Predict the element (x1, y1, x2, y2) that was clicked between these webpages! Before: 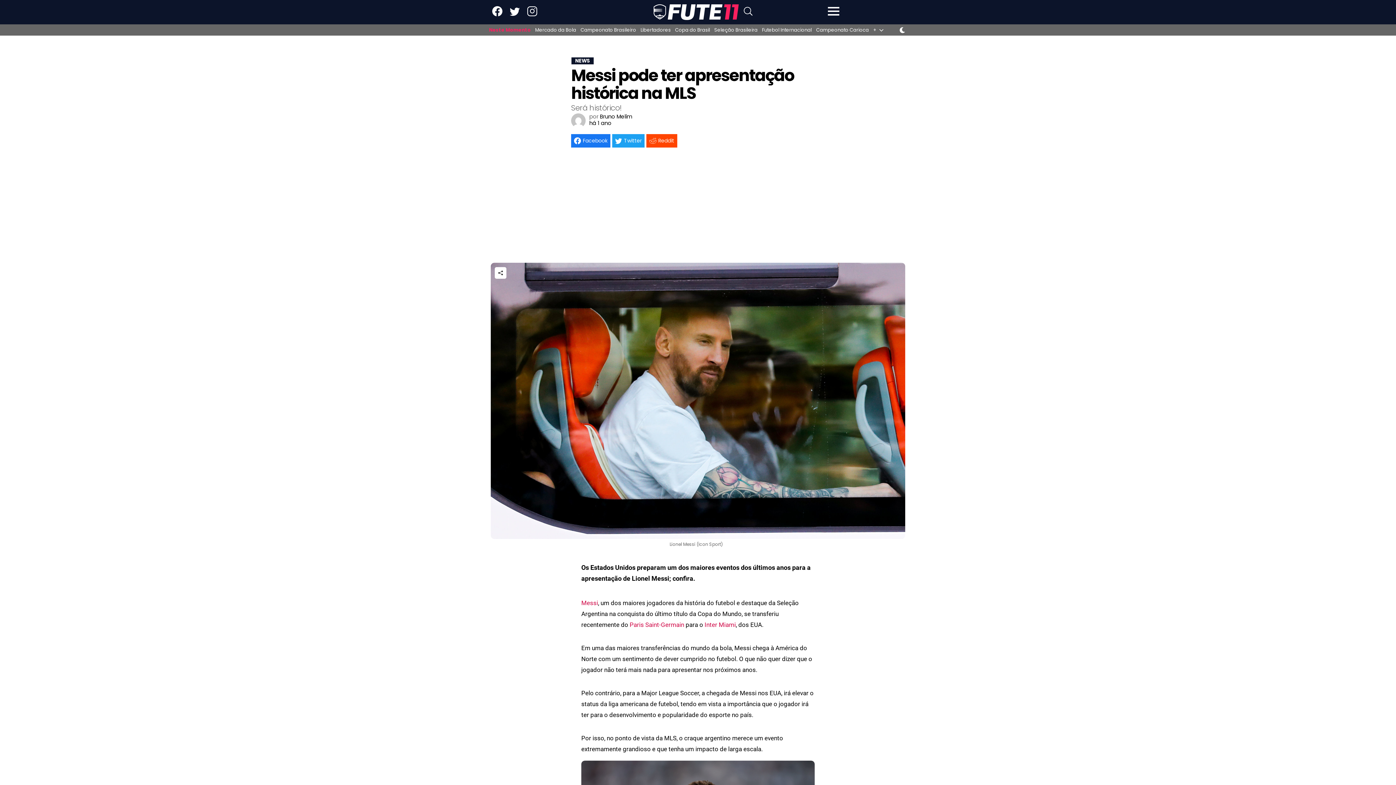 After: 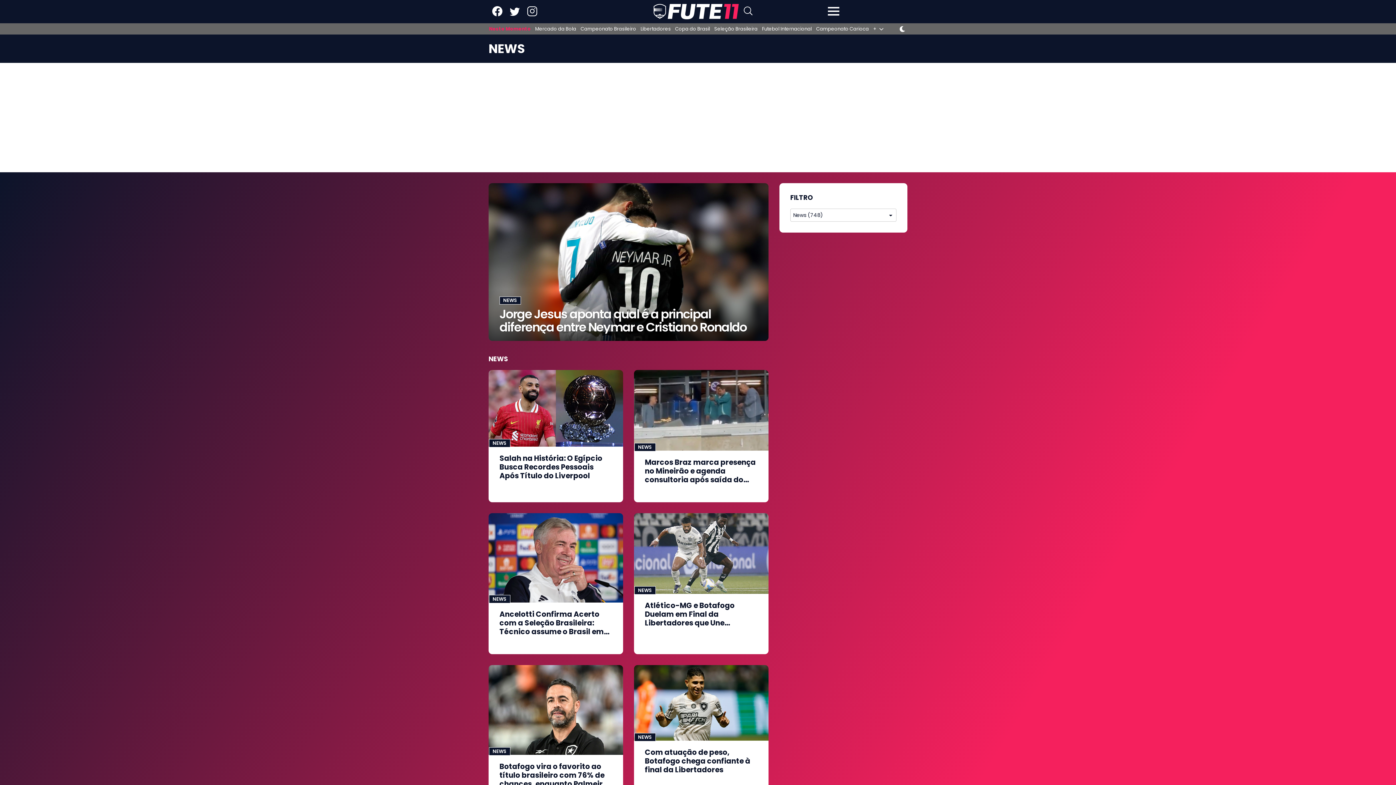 Action: bbox: (571, 57, 594, 64) label: NEWS